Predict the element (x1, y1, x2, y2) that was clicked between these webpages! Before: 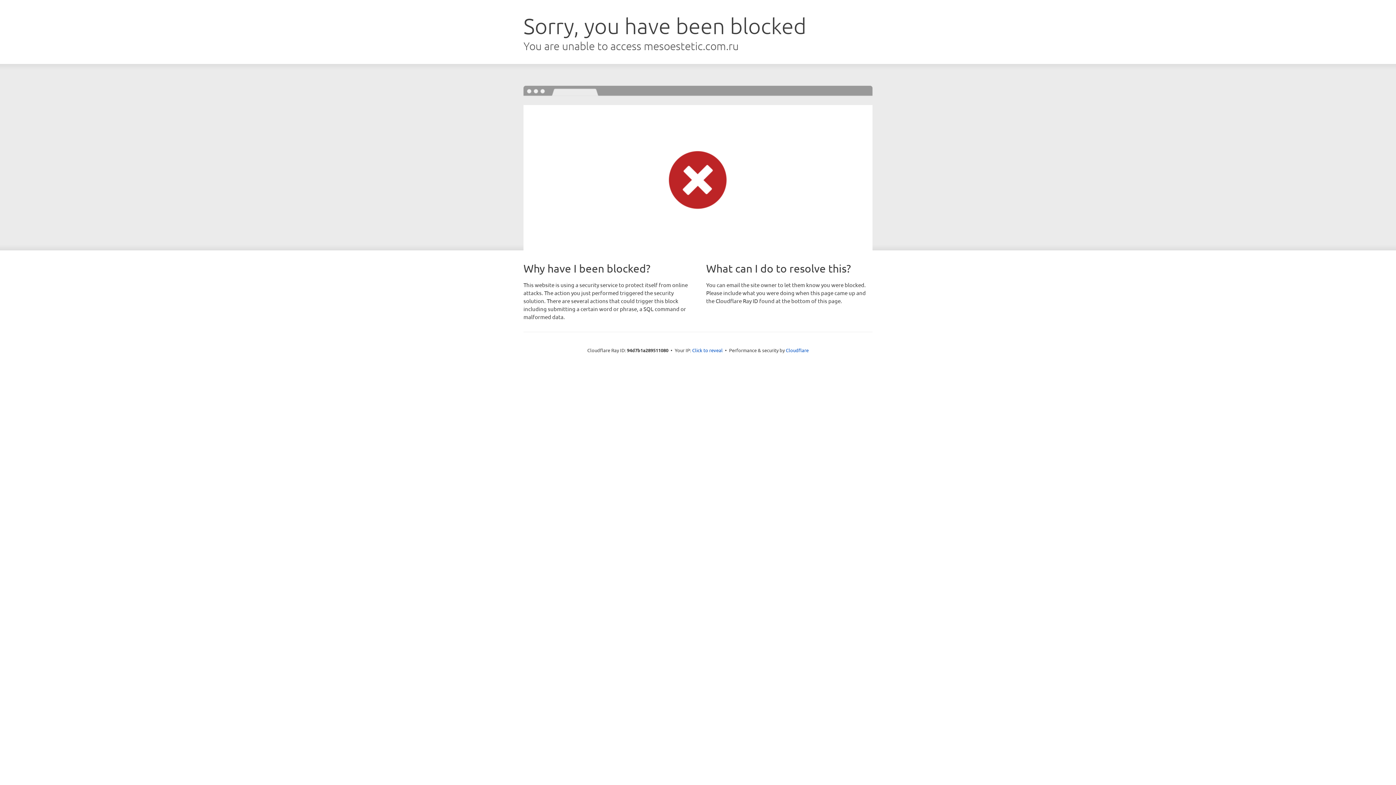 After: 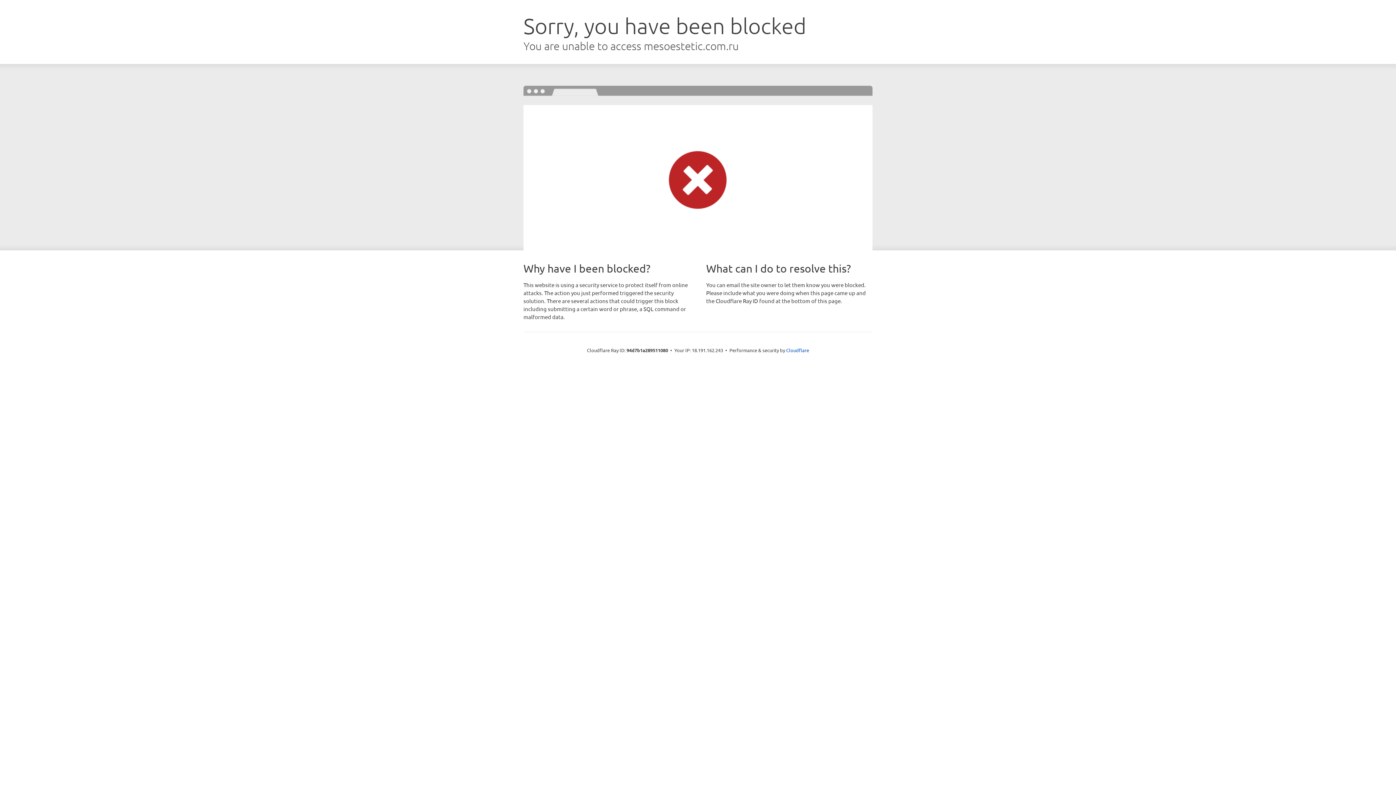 Action: bbox: (692, 346, 722, 353) label: Click to reveal